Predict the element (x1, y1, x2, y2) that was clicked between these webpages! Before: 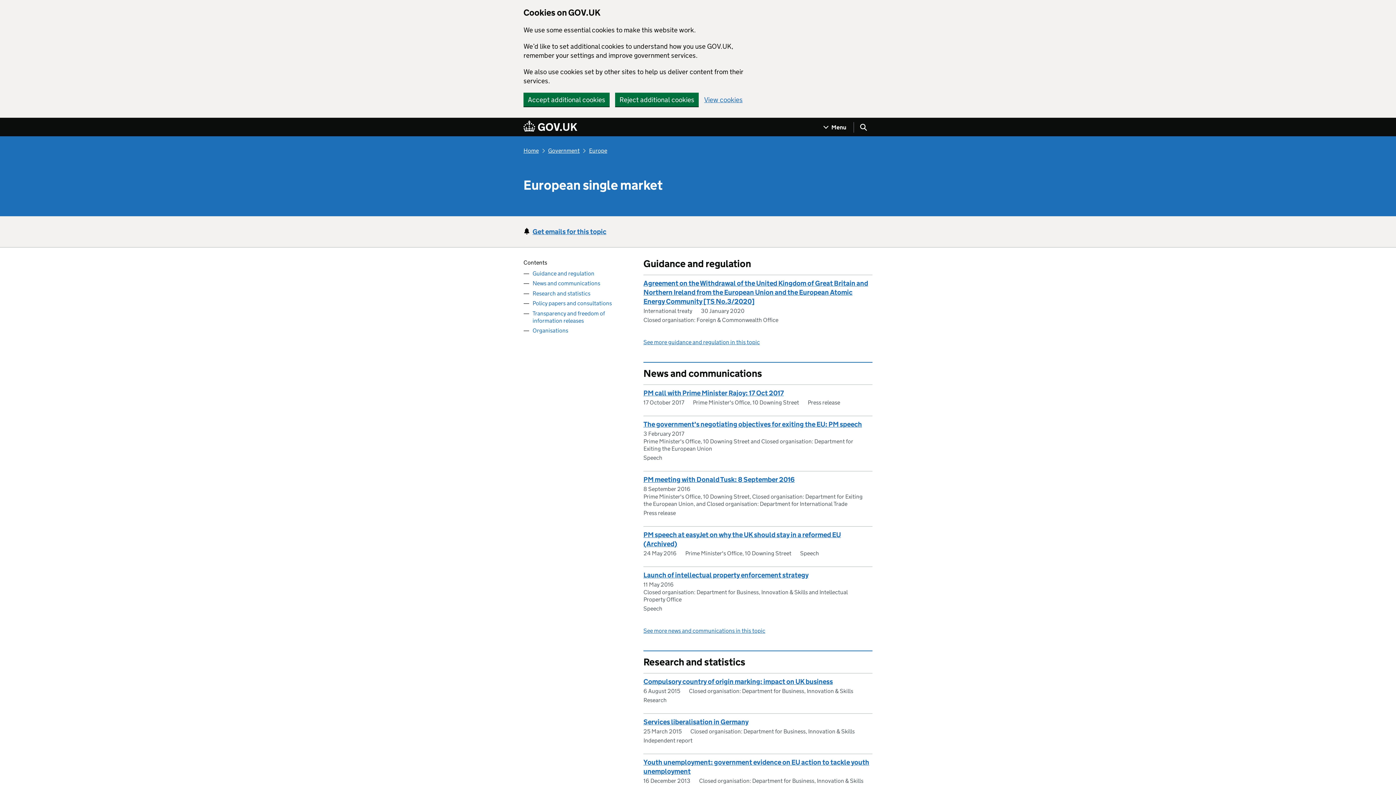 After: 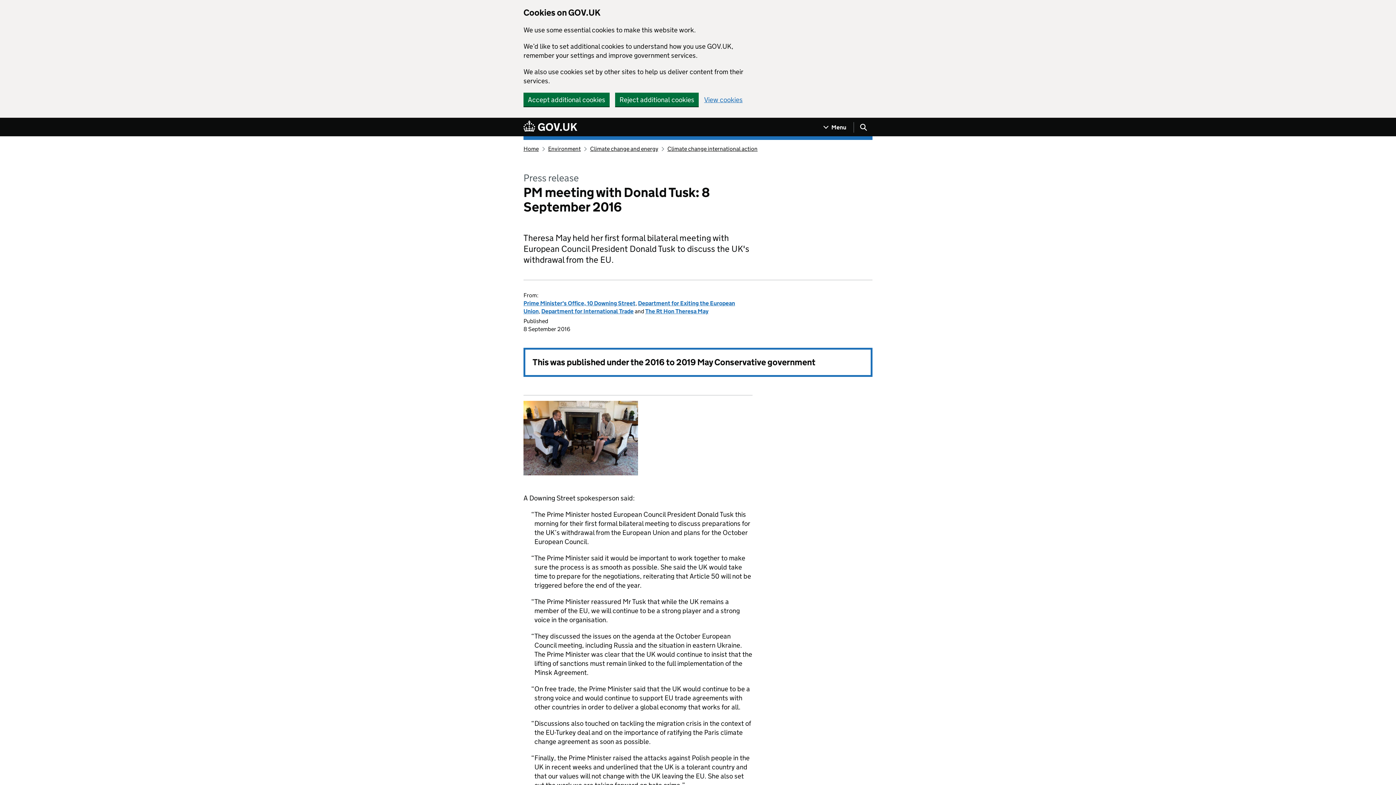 Action: bbox: (643, 475, 794, 484) label: PM meeting with Donald Tusk: 8 September 2016